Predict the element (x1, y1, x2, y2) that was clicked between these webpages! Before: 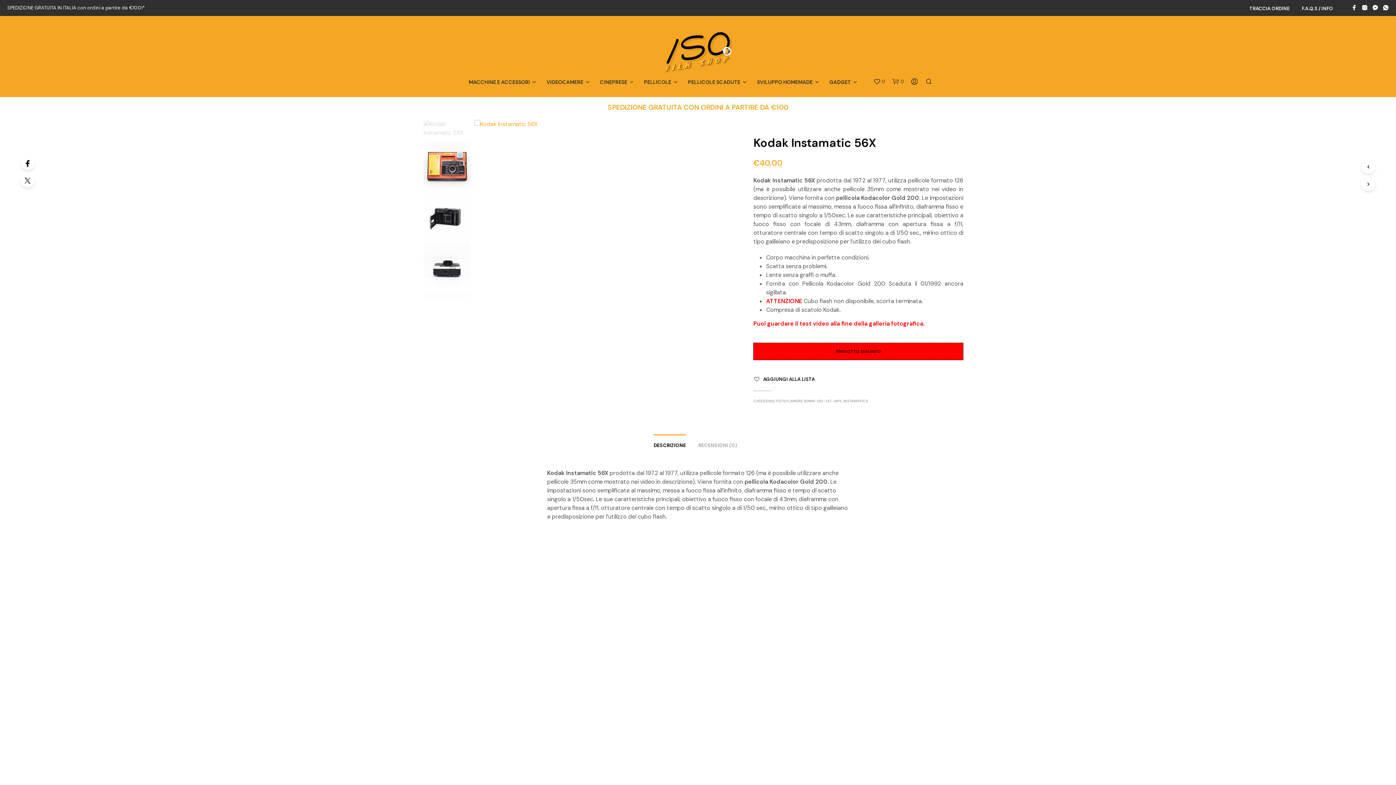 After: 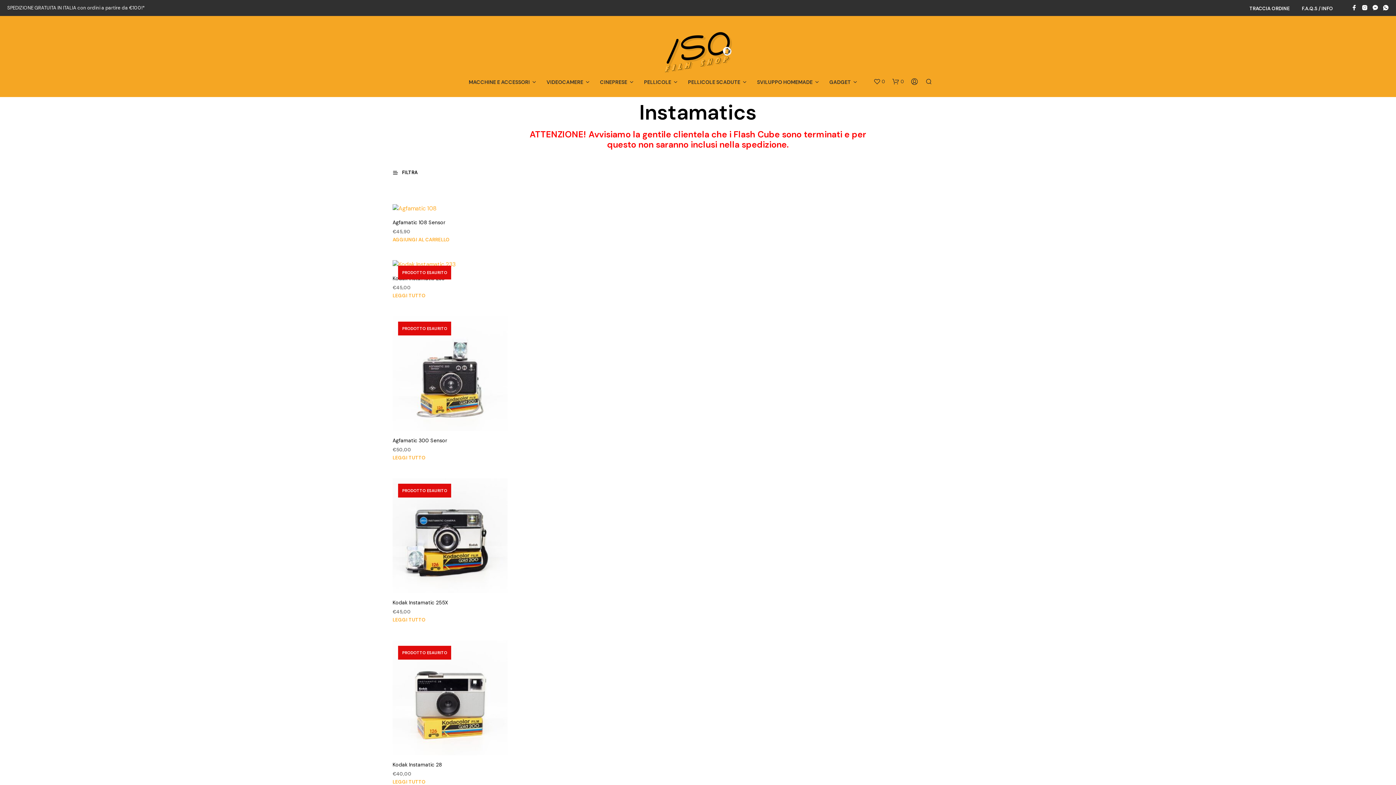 Action: label: INSTAMATICS bbox: (843, 398, 868, 403)